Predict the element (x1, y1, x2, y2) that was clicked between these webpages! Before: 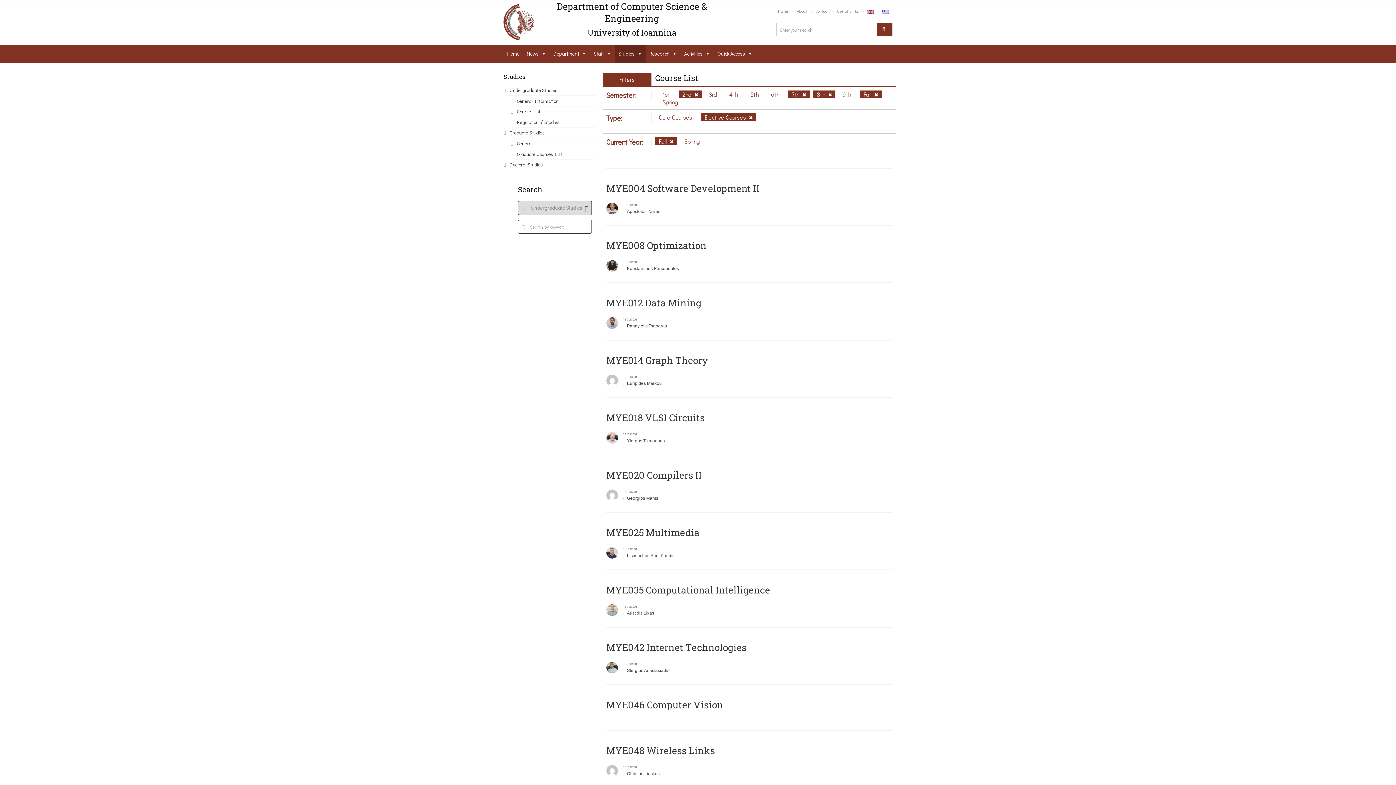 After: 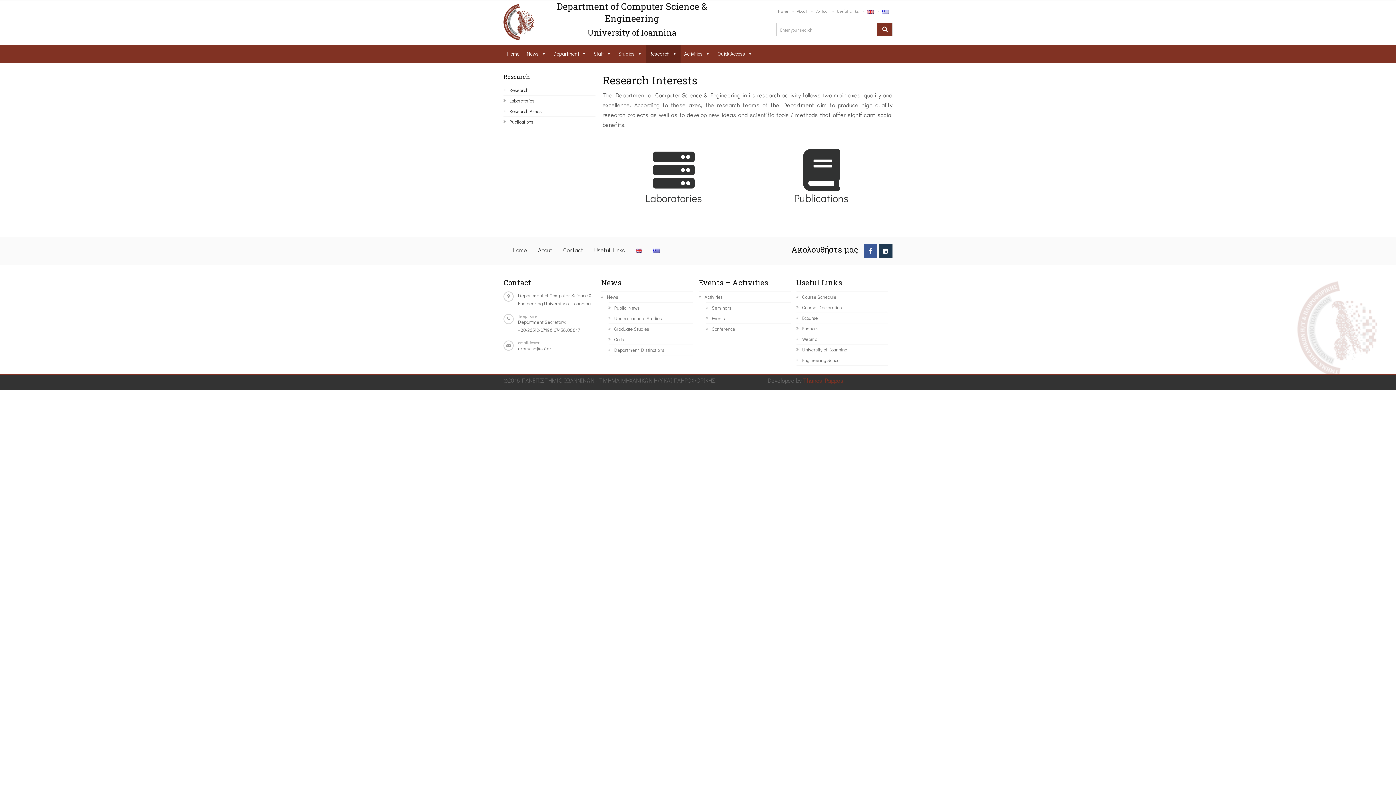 Action: bbox: (645, 44, 680, 63) label: Research